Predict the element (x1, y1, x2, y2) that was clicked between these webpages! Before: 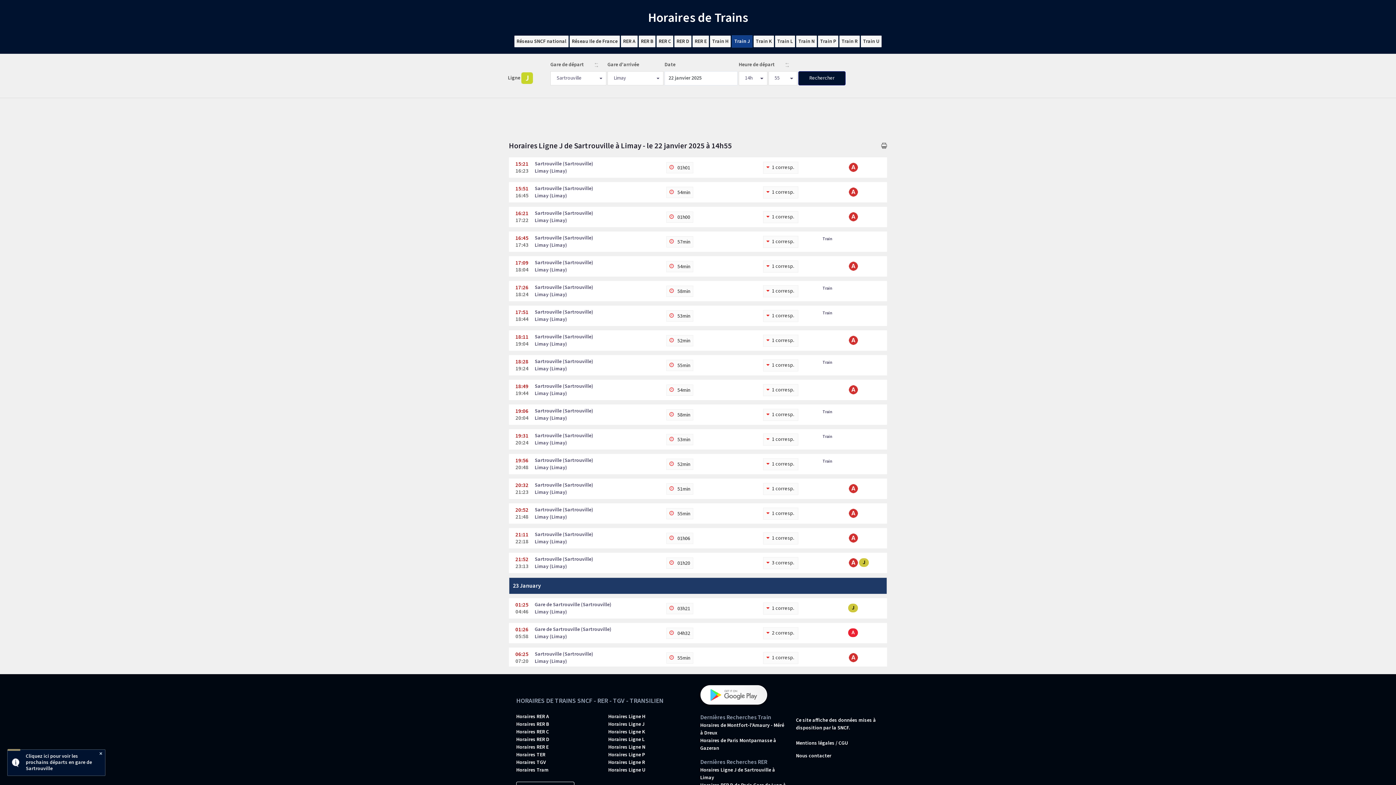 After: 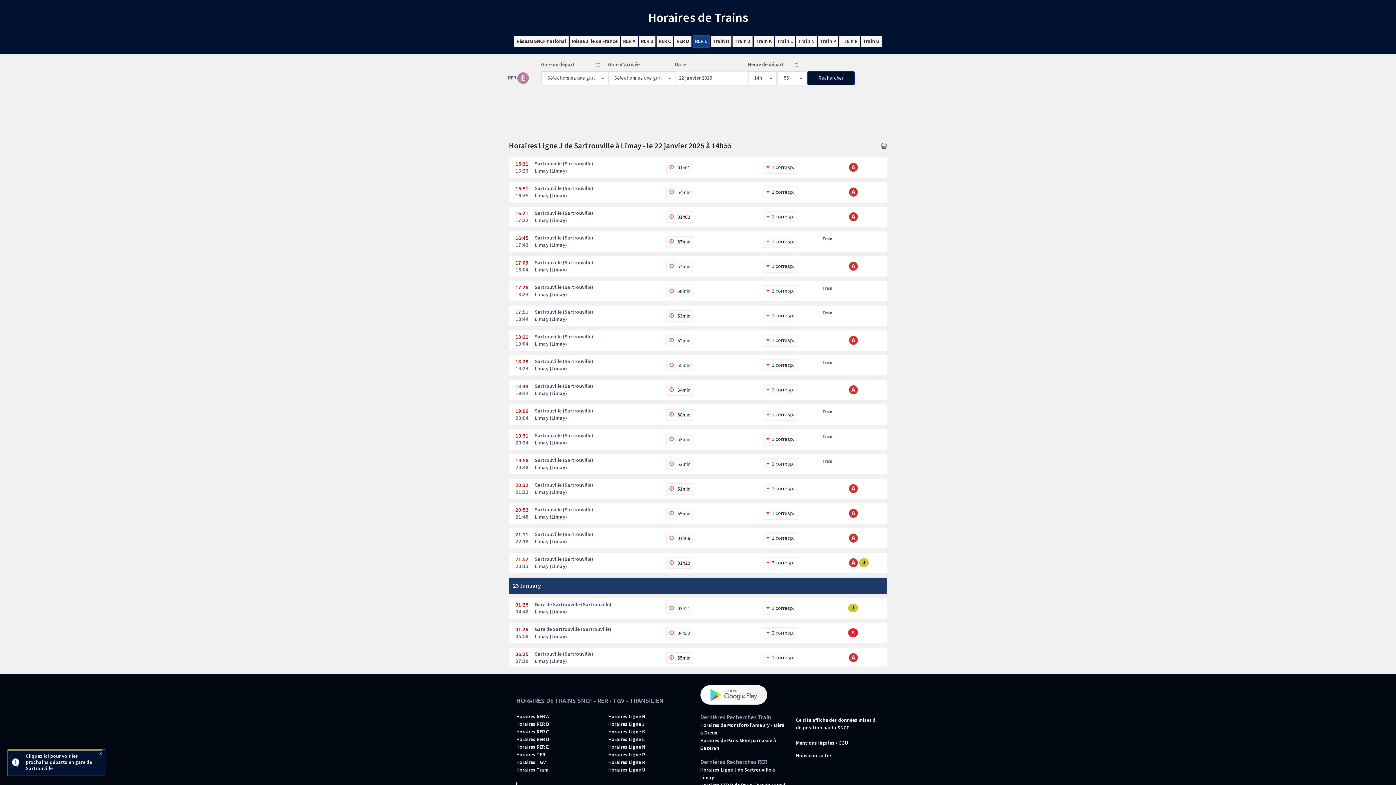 Action: label: RER E bbox: (692, 35, 709, 47)